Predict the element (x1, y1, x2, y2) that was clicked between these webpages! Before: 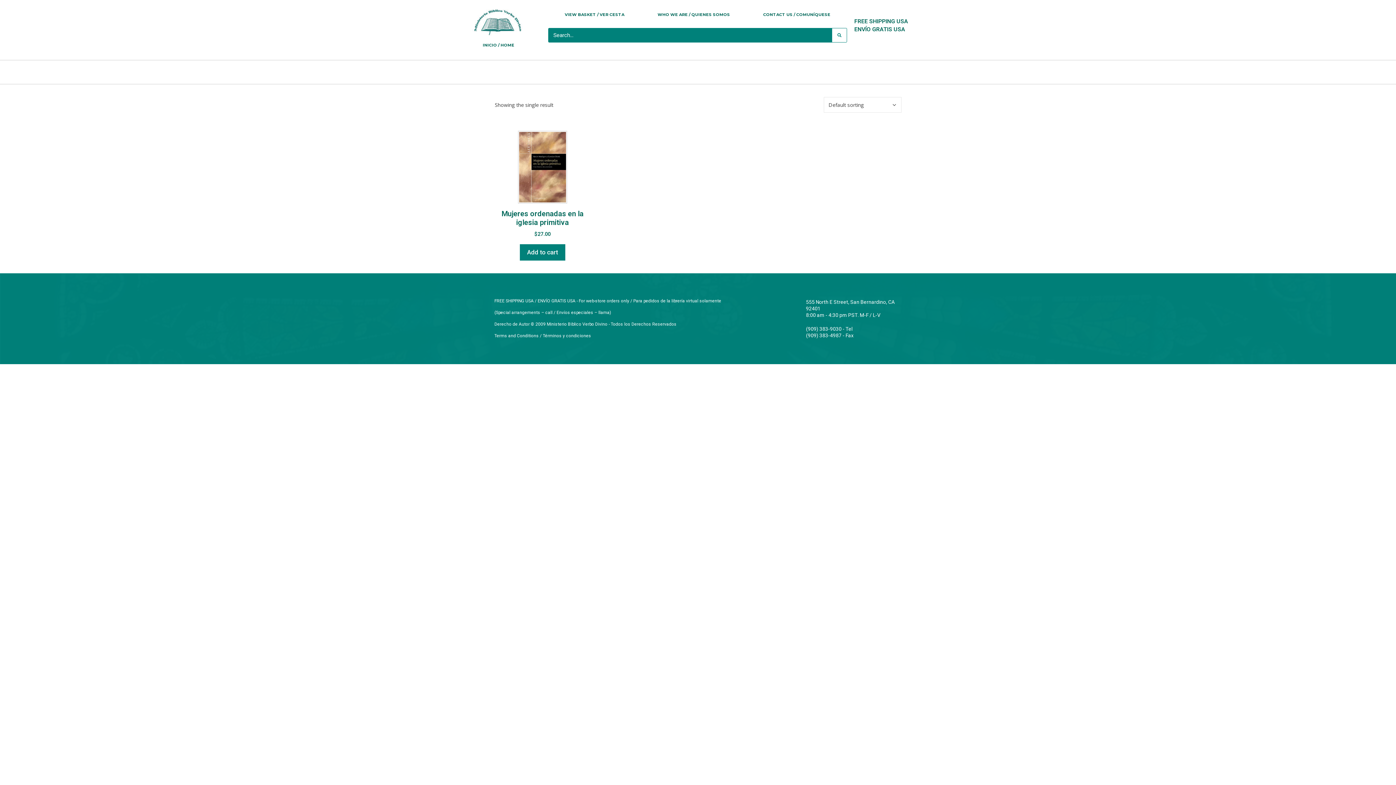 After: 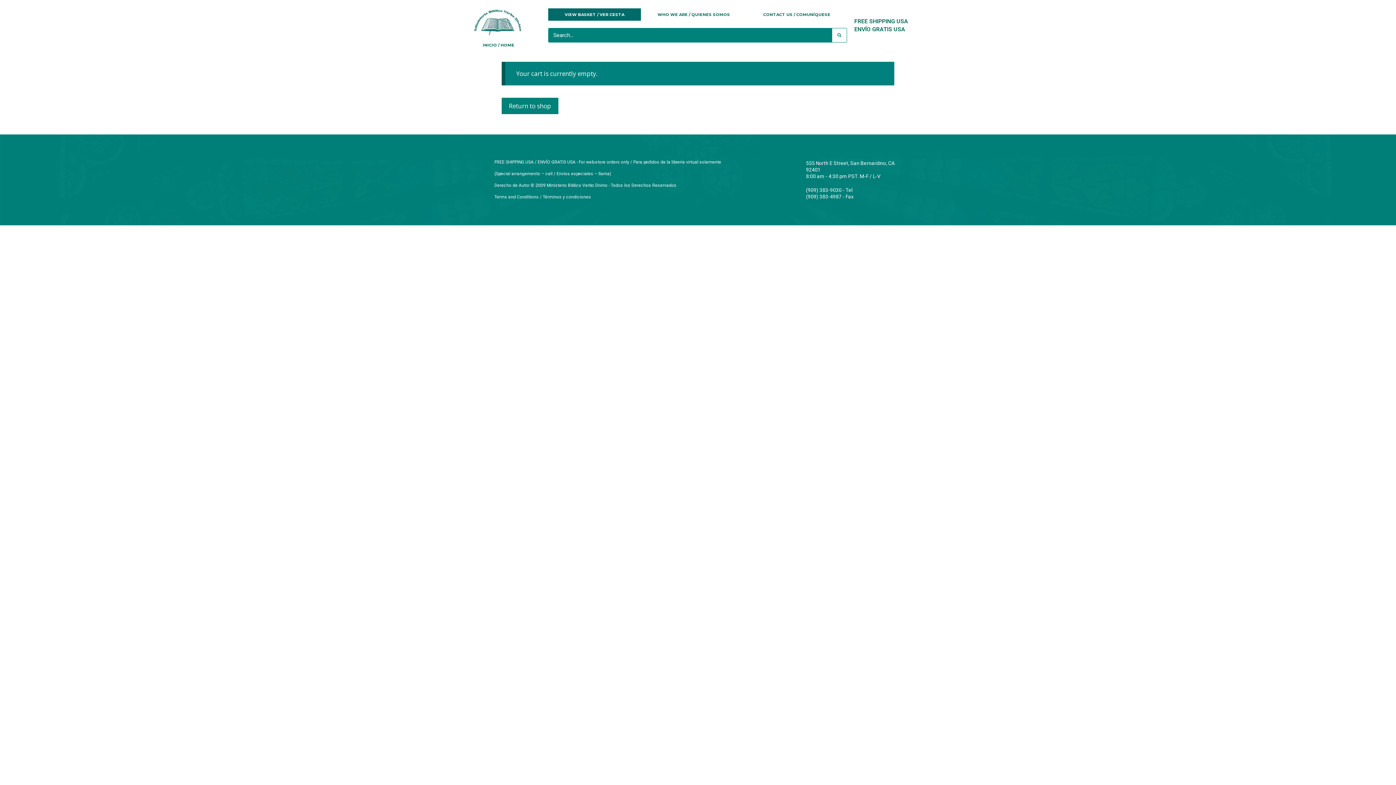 Action: bbox: (548, 8, 641, 20) label: VIEW BASKET / VER CESTA